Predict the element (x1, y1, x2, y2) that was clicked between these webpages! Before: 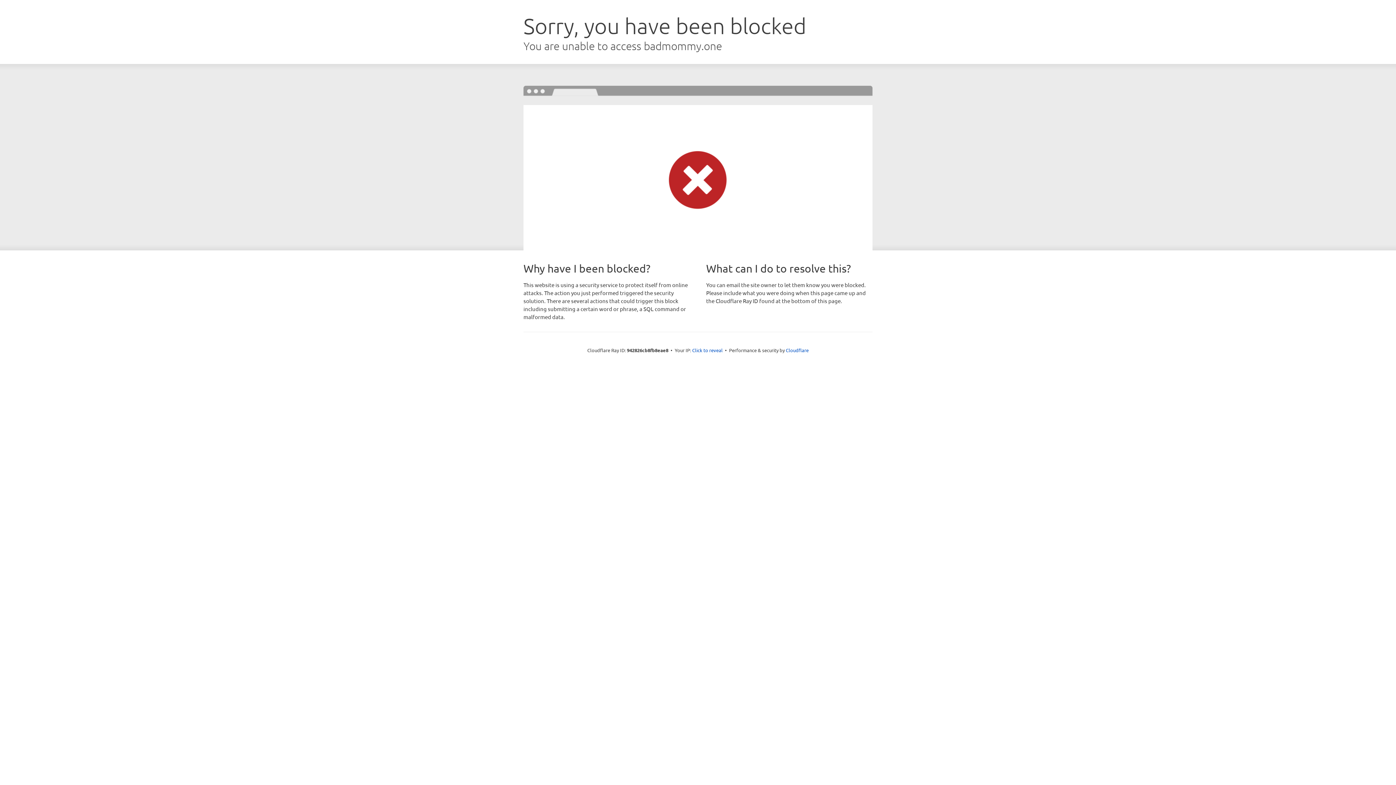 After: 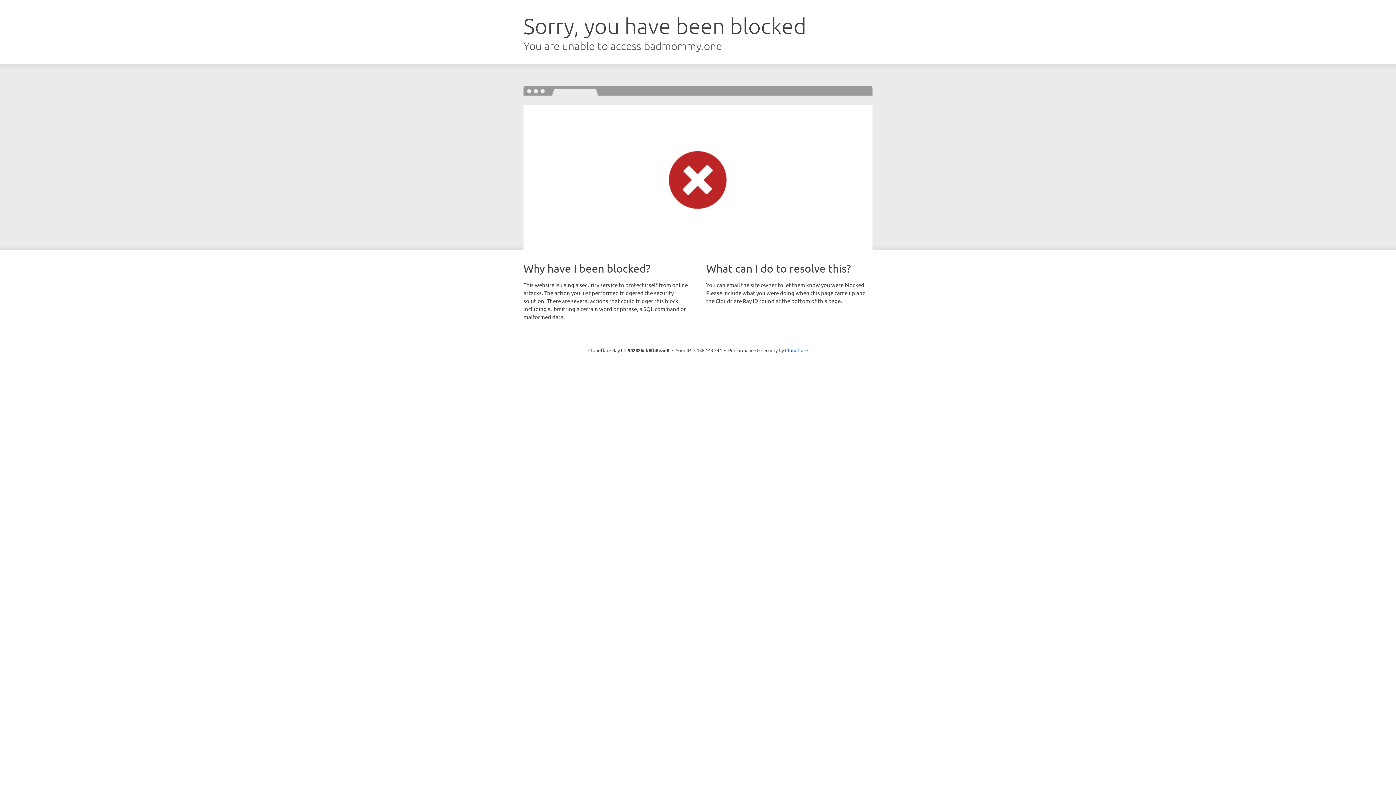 Action: label: Click to reveal bbox: (692, 346, 722, 353)